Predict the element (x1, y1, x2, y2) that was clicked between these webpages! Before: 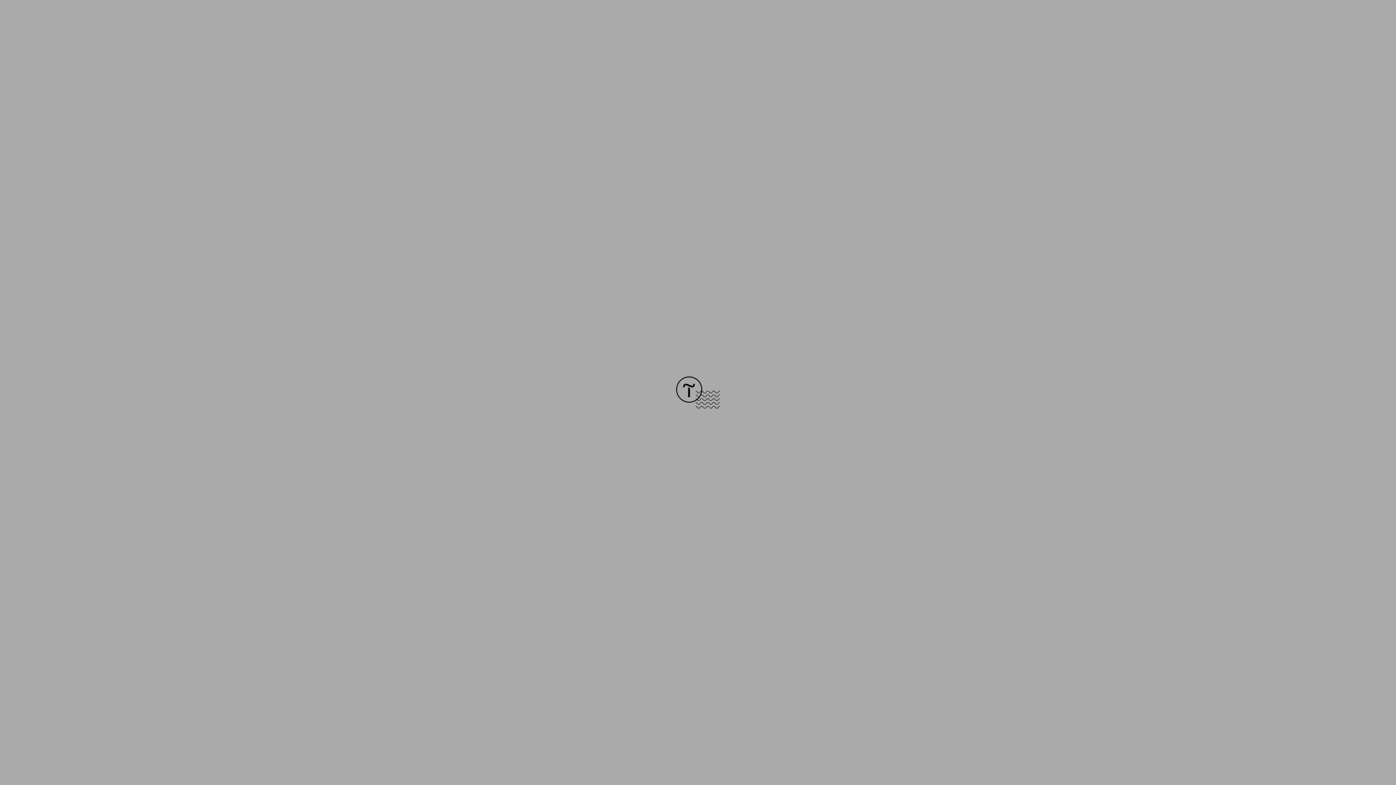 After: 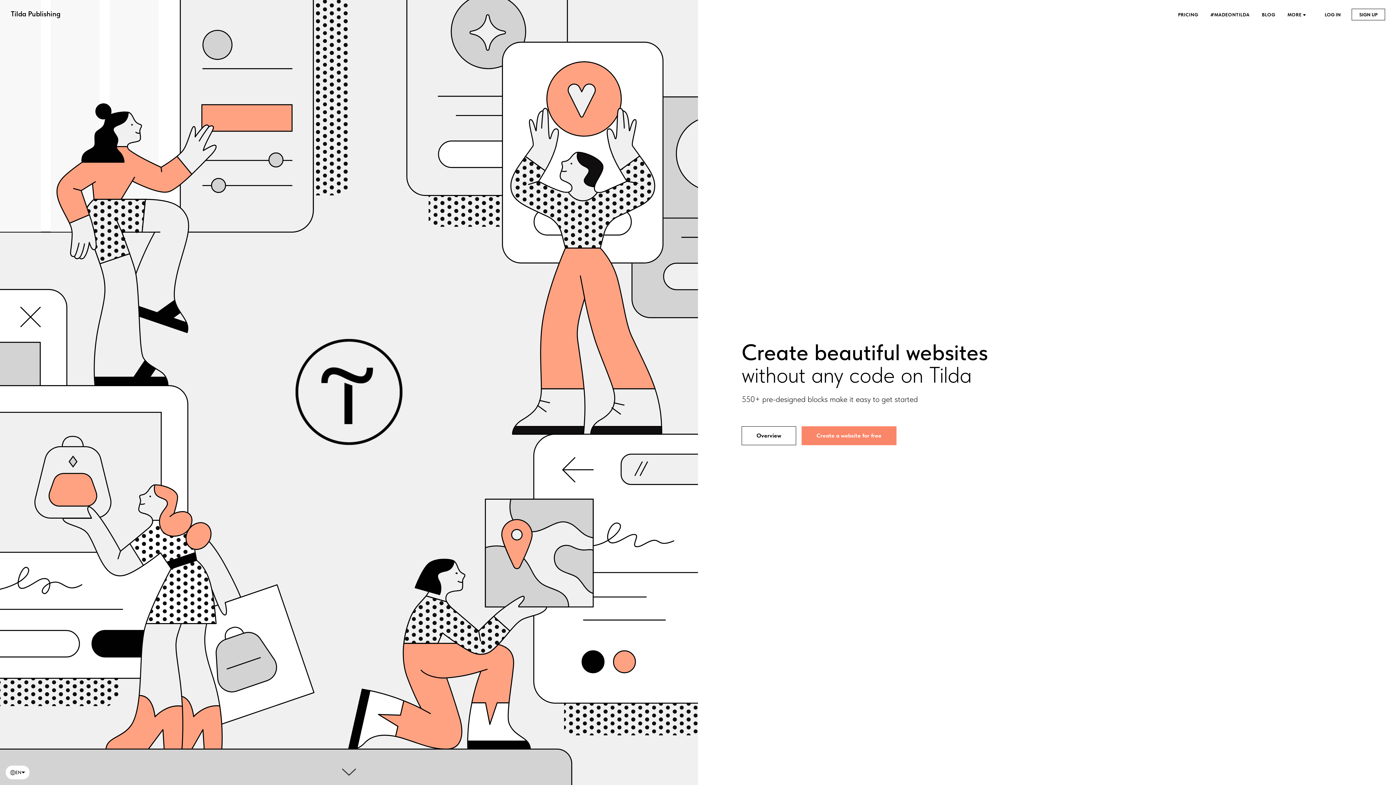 Action: bbox: (676, 403, 720, 409)